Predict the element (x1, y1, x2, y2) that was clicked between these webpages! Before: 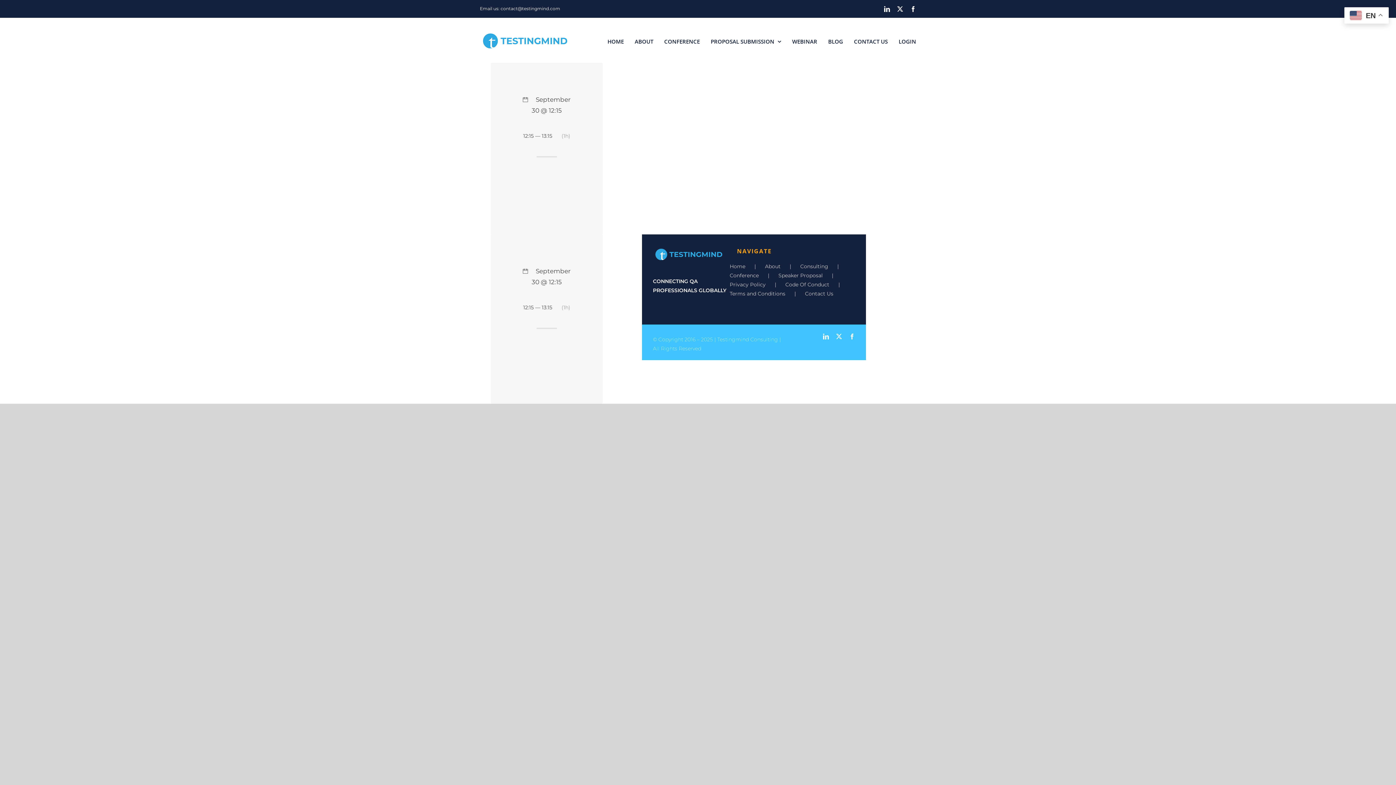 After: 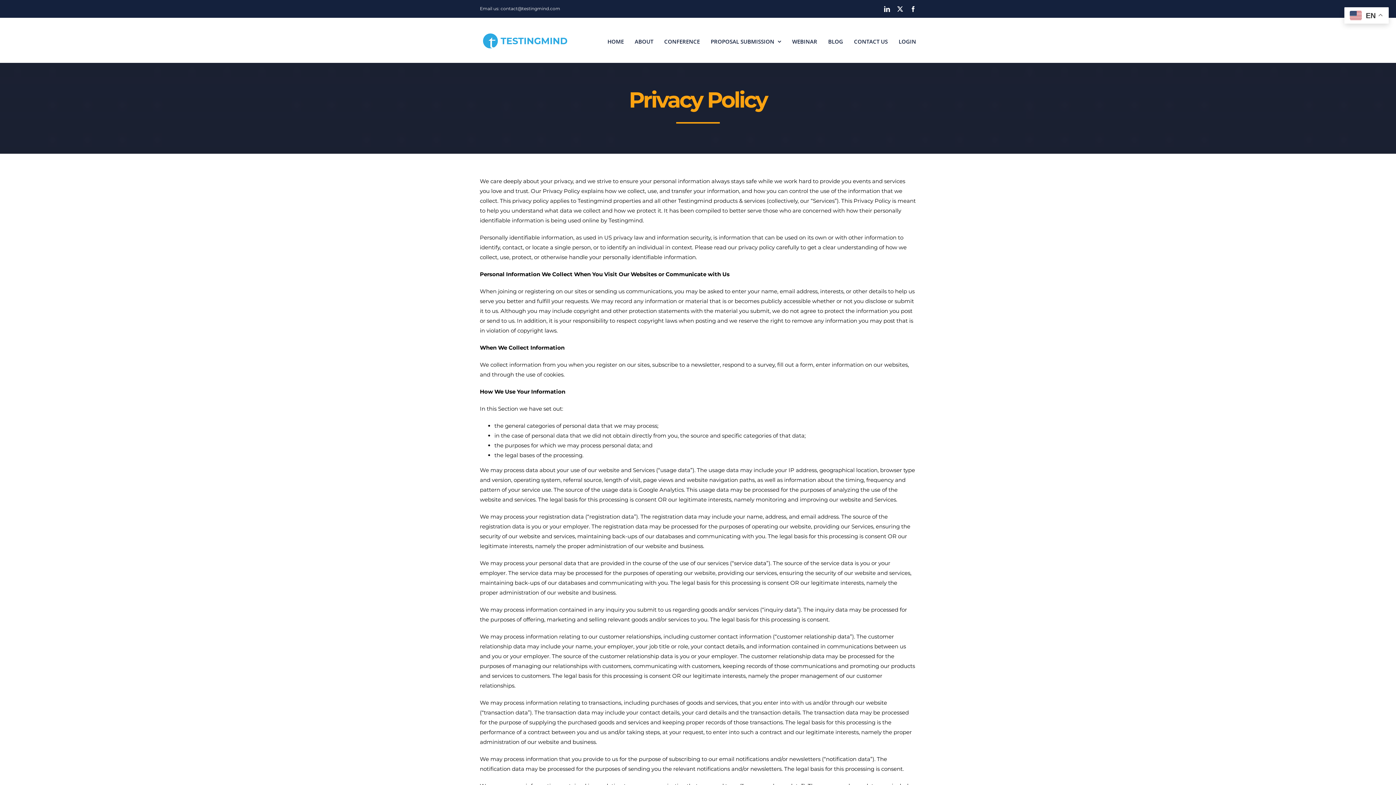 Action: label: Privacy Policy bbox: (729, 280, 785, 289)